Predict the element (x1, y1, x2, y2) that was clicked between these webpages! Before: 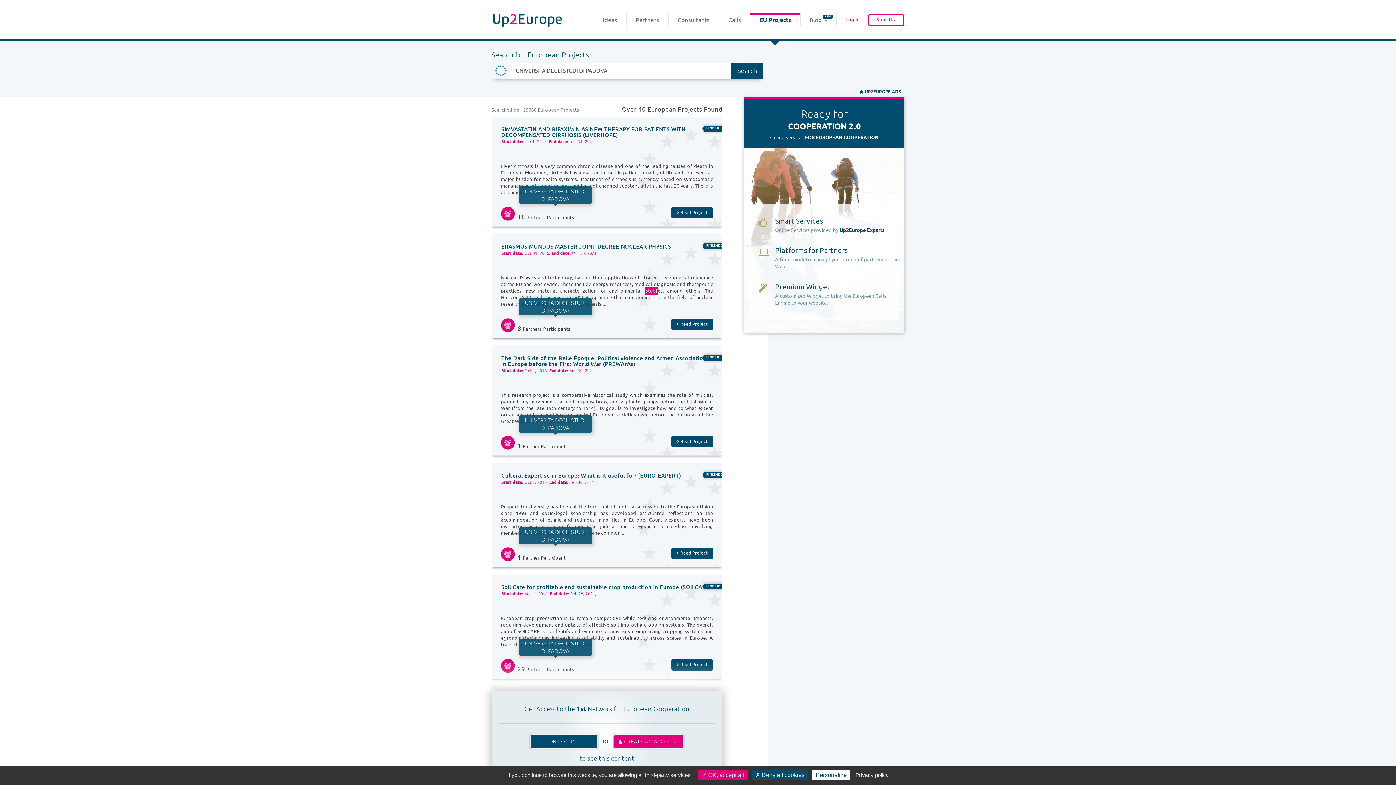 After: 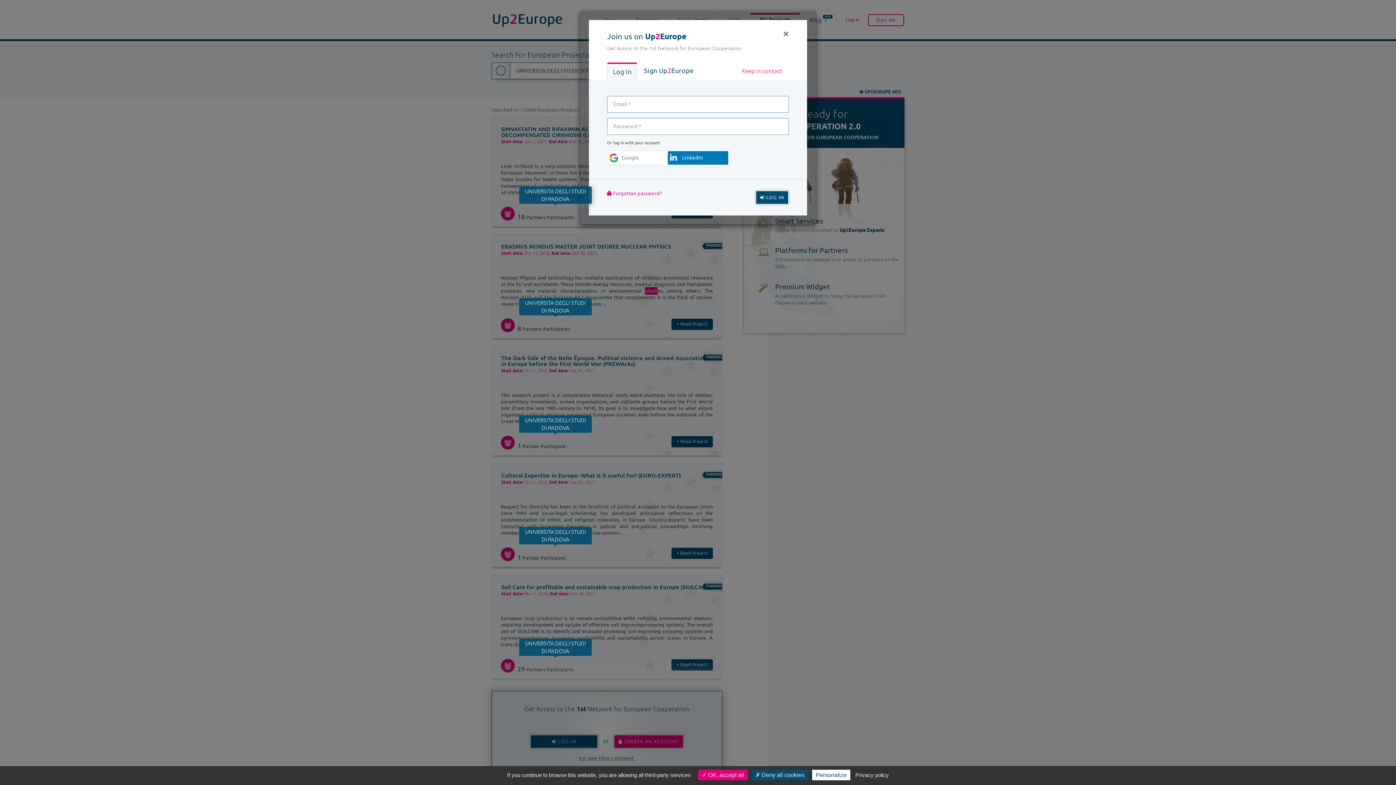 Action: bbox: (530, 734, 598, 749) label:  LOG IN